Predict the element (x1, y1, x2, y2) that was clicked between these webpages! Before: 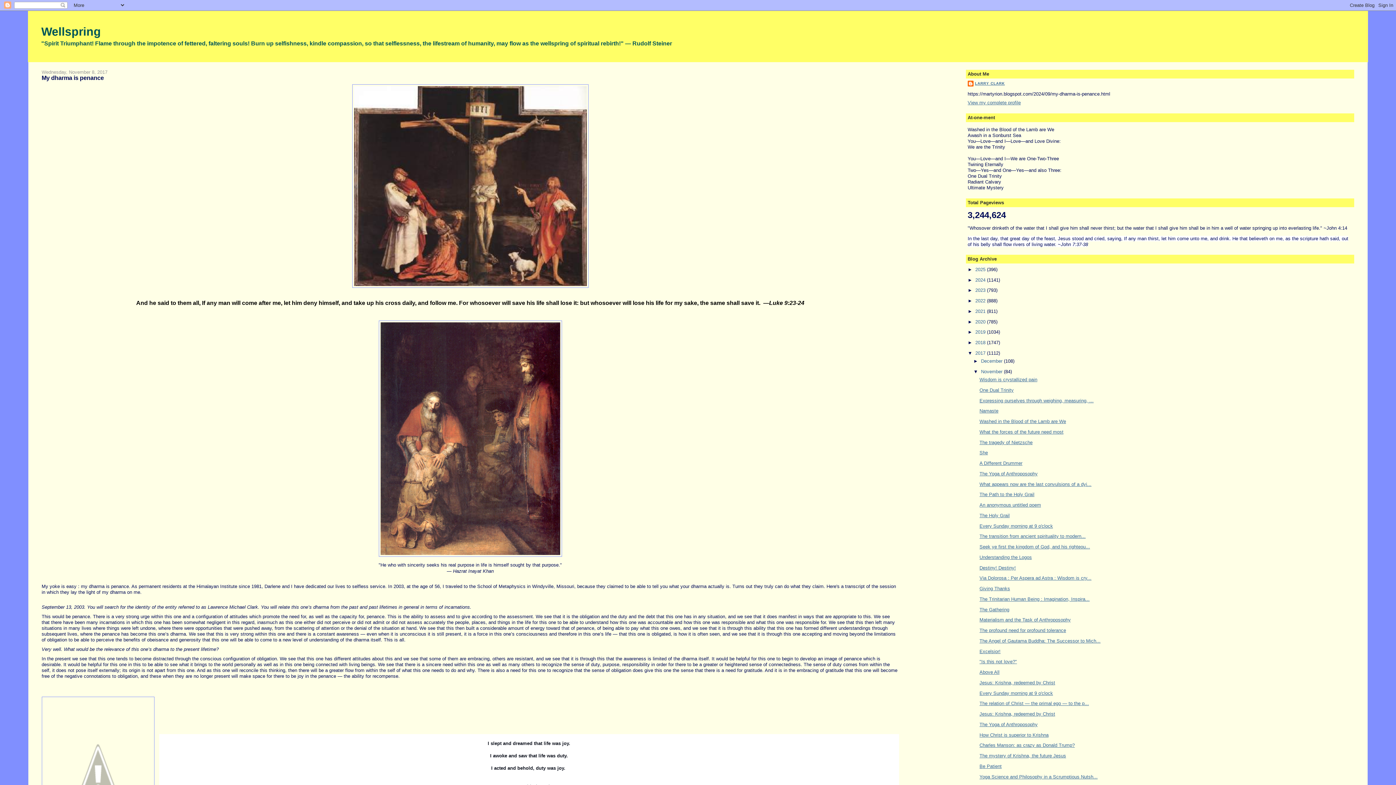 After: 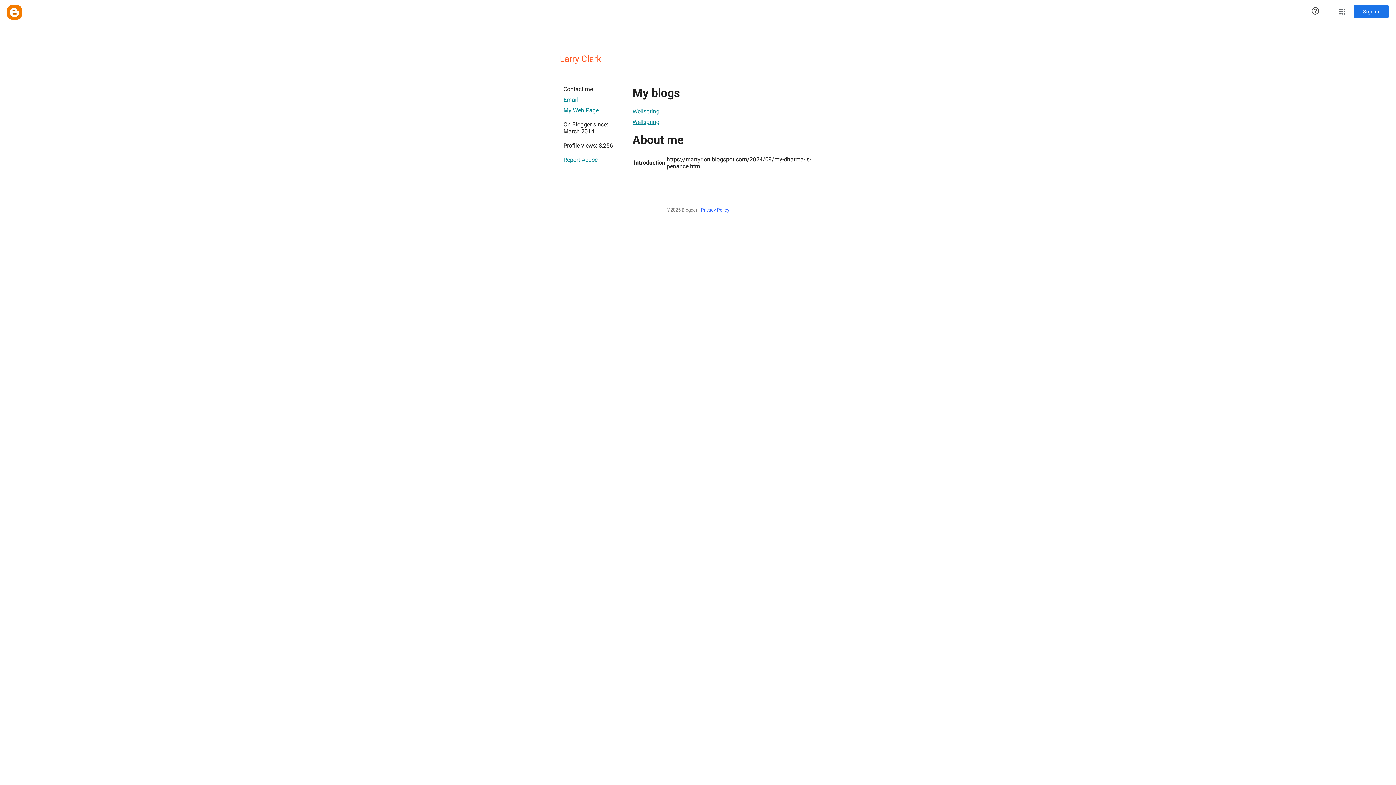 Action: label: LARRY CLARK bbox: (967, 80, 1005, 88)